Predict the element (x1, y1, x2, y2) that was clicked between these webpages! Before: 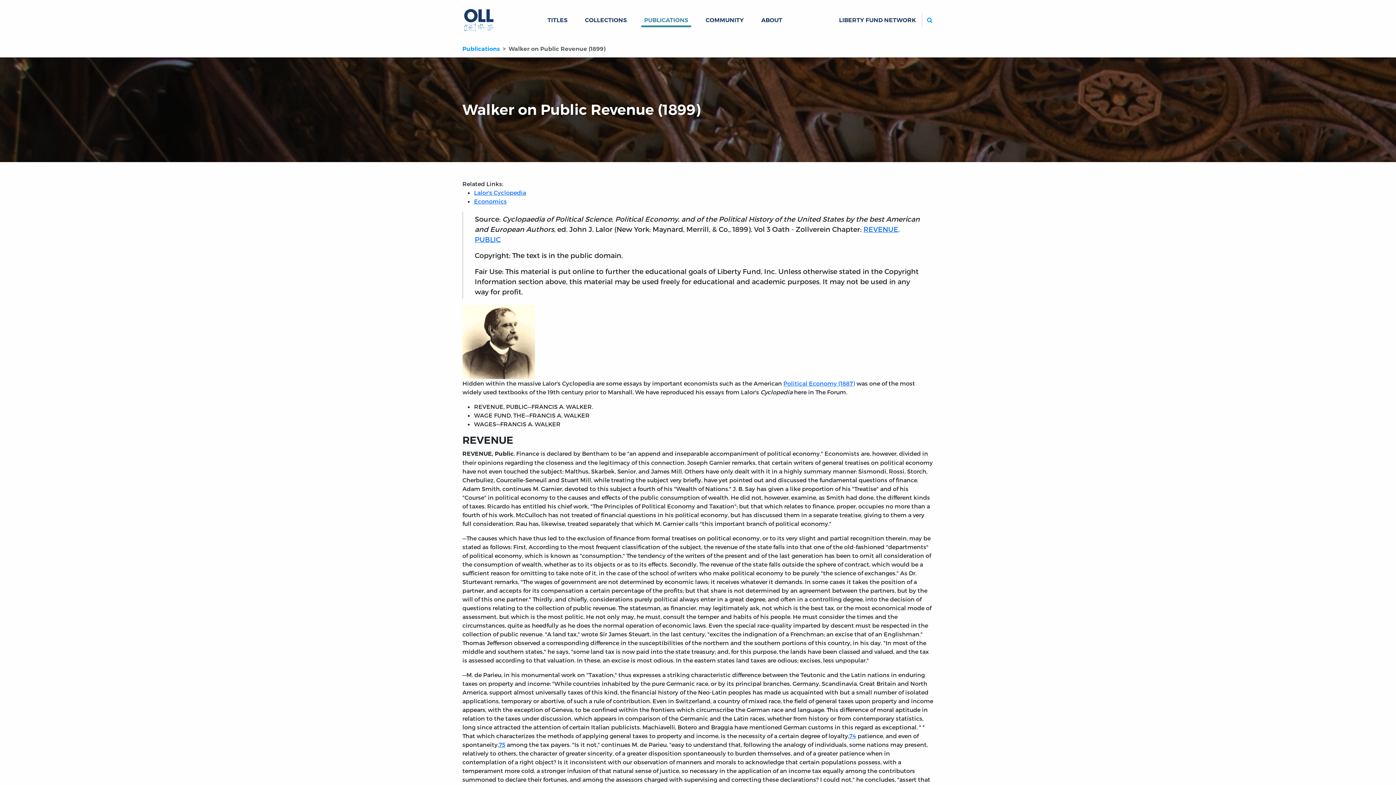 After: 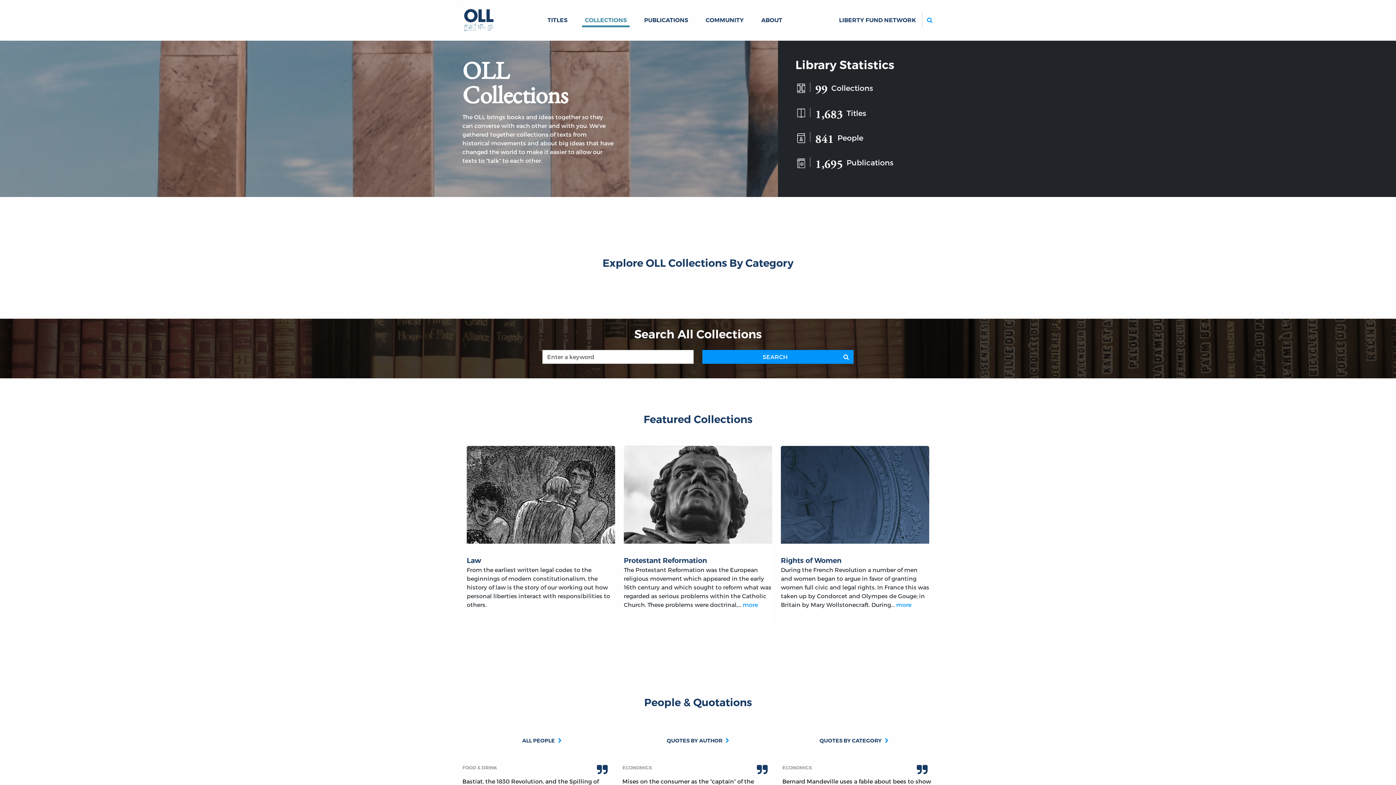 Action: label: COLLECTIONS bbox: (582, 13, 629, 27)